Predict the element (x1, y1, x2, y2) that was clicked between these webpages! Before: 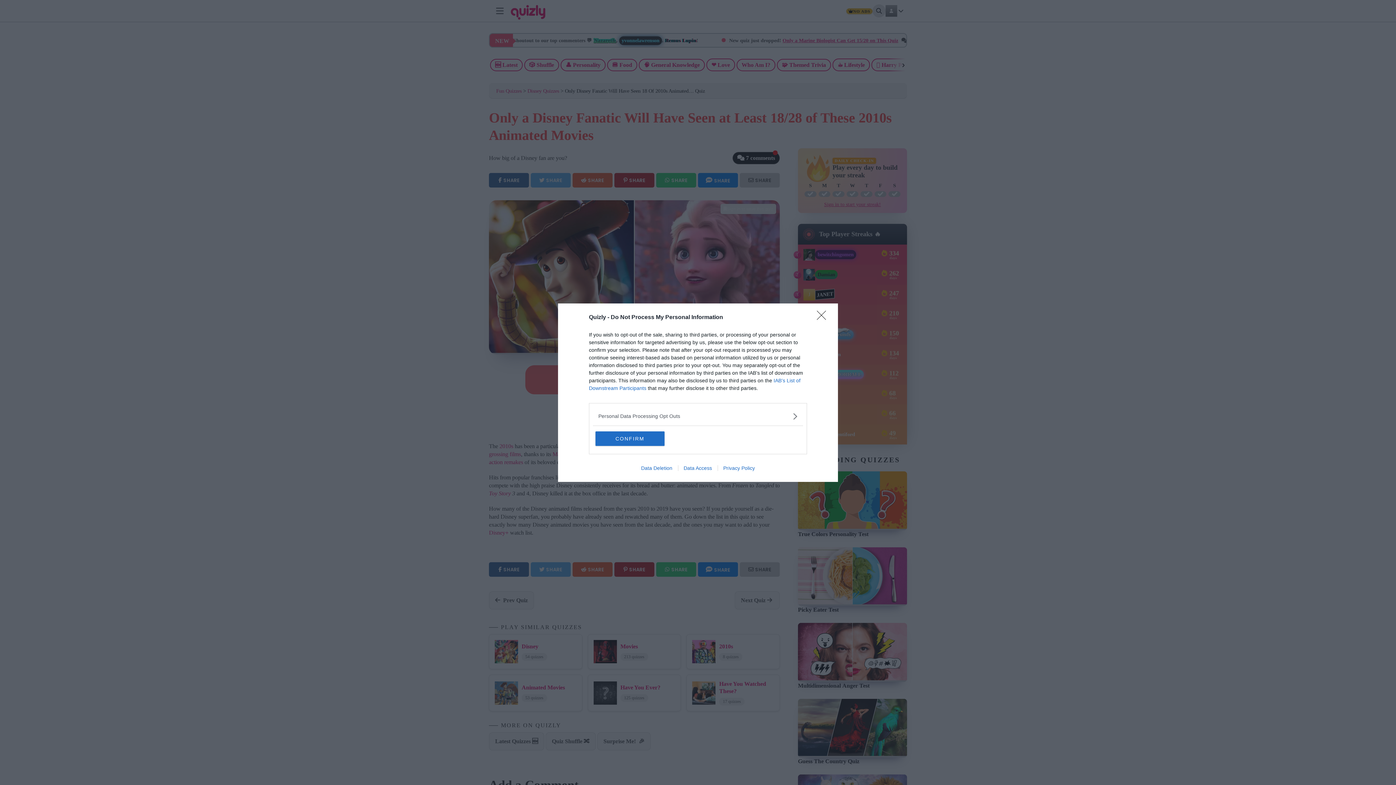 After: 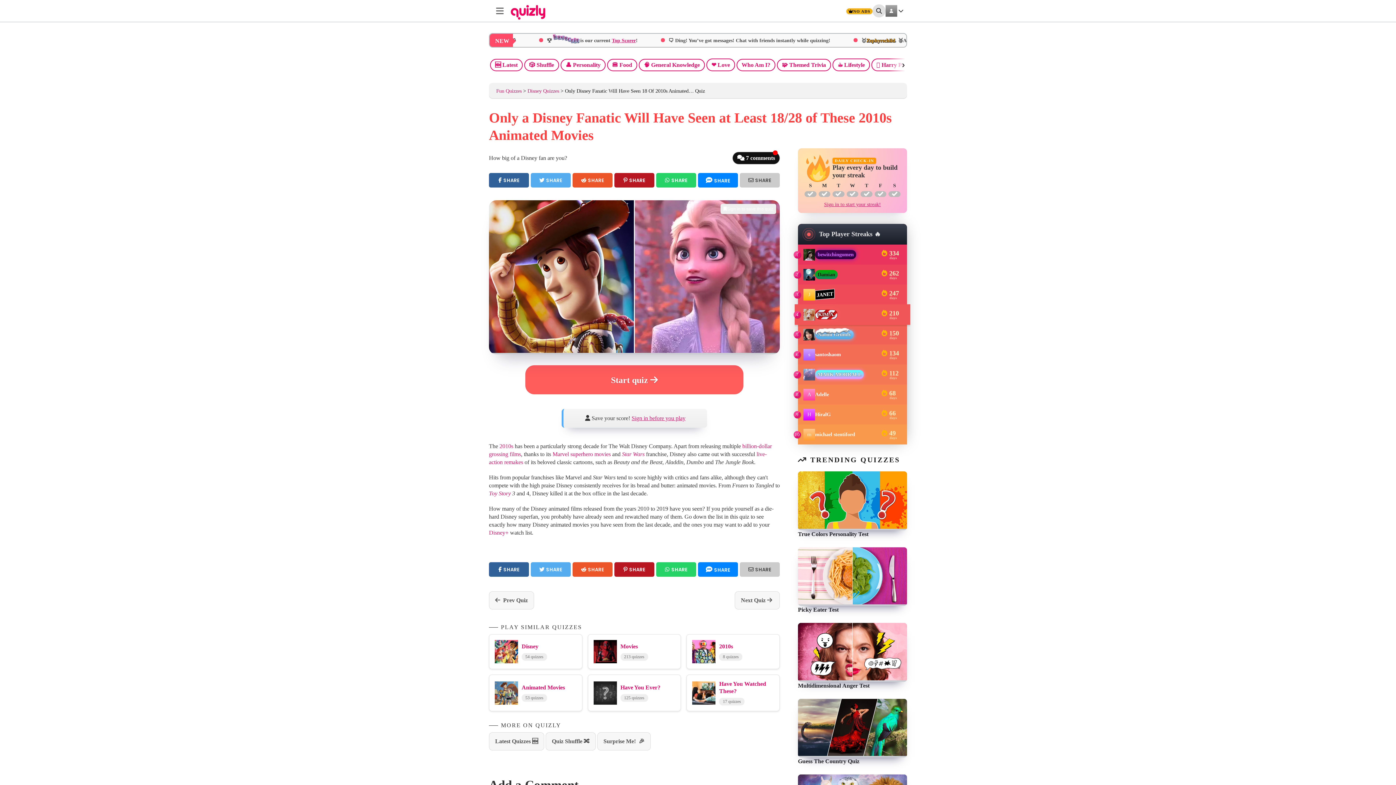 Action: label: Close bbox: (817, 310, 830, 324)